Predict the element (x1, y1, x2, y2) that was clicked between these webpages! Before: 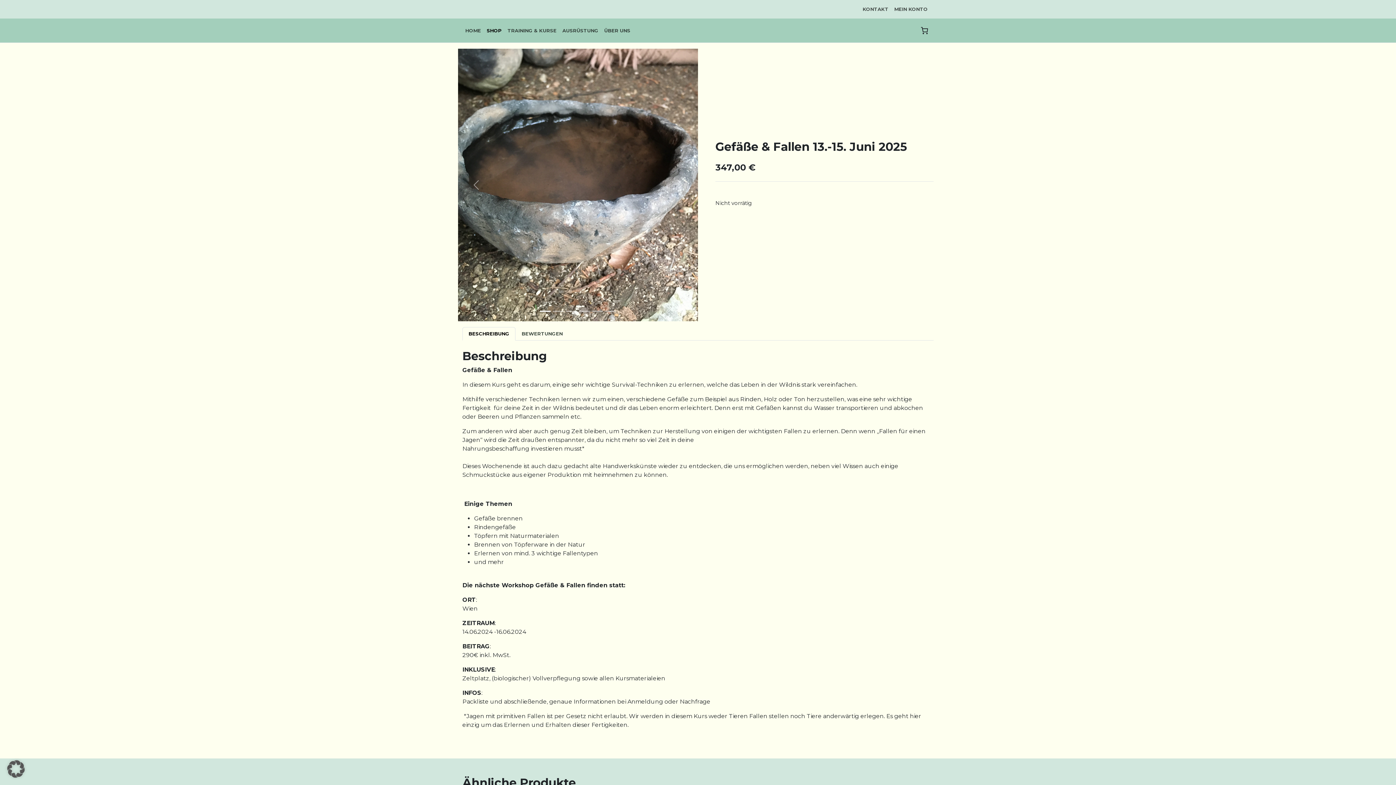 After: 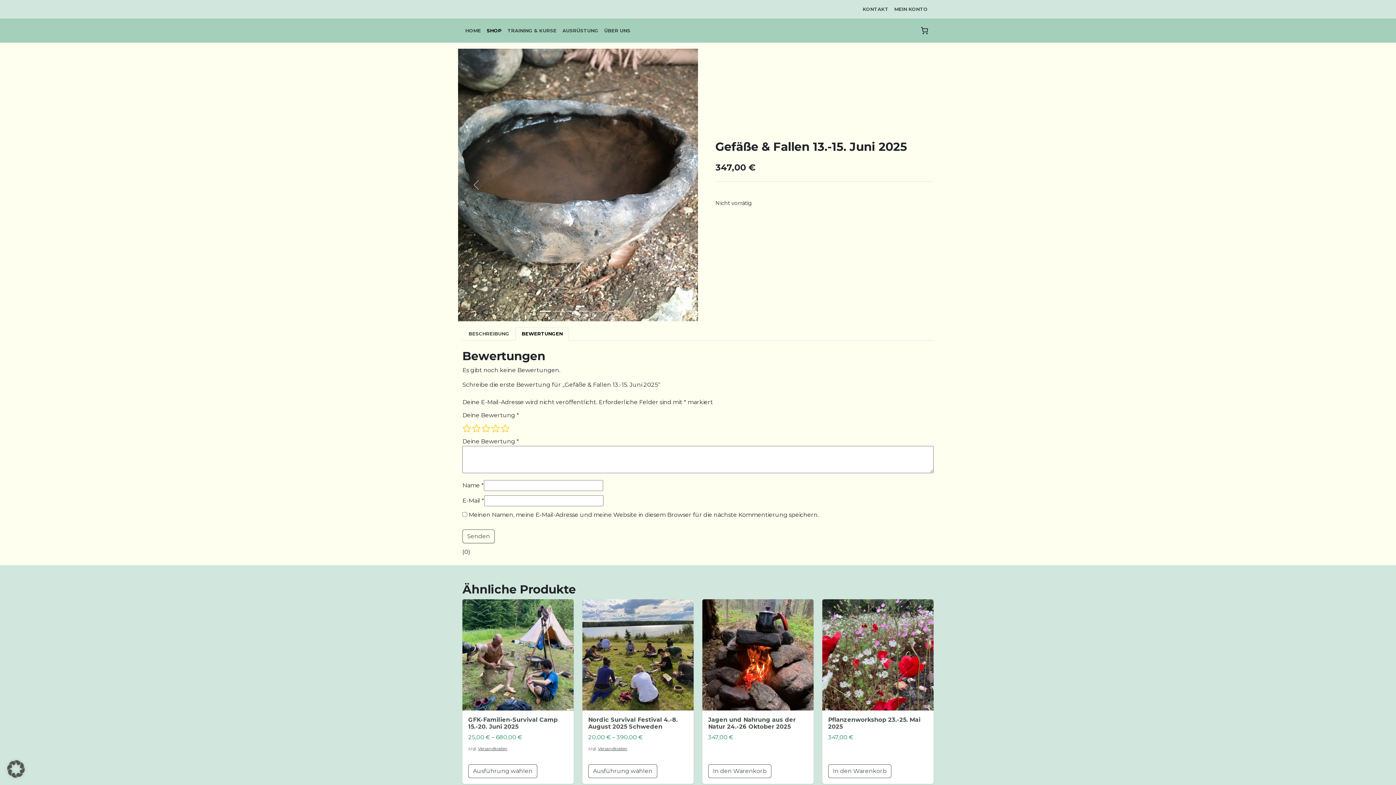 Action: label: BEWERTUNGEN bbox: (515, 327, 569, 340)